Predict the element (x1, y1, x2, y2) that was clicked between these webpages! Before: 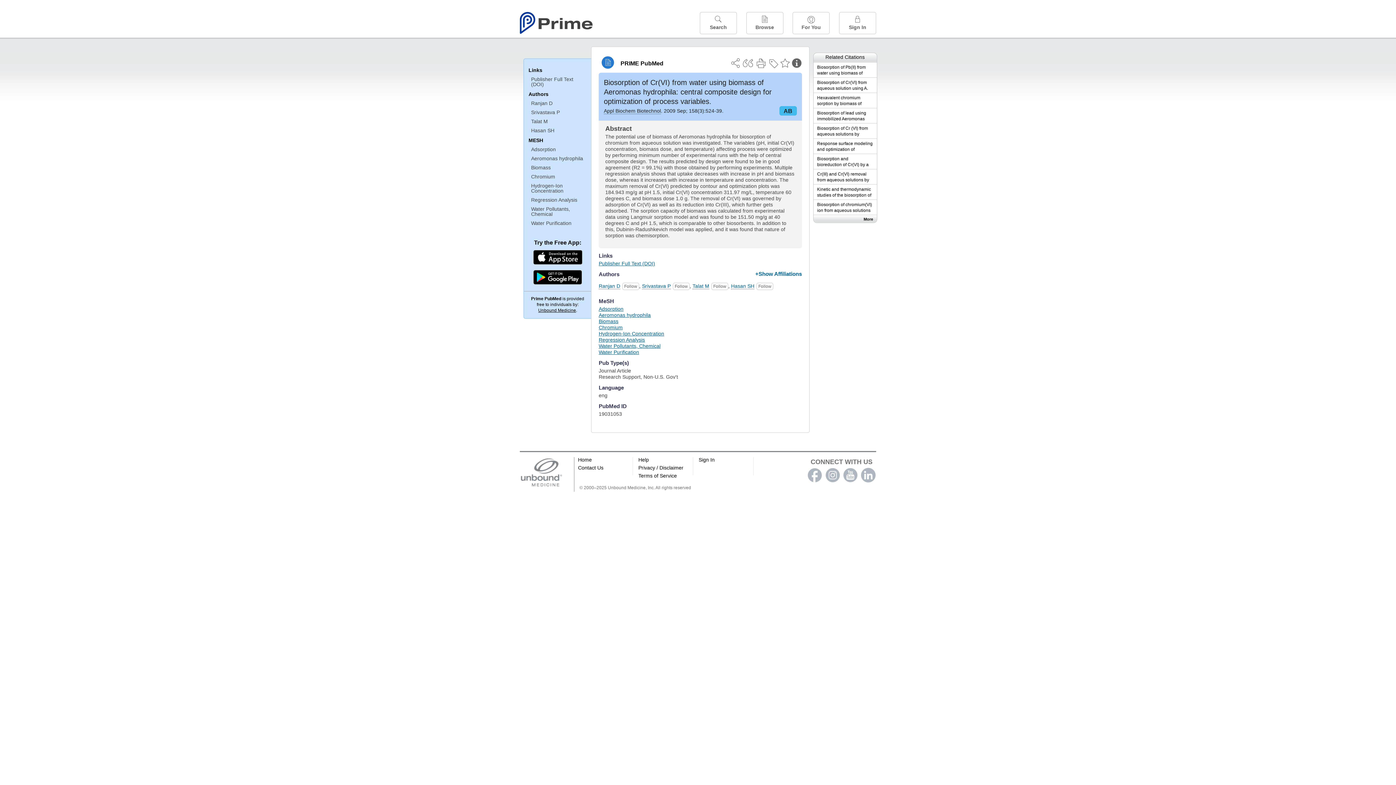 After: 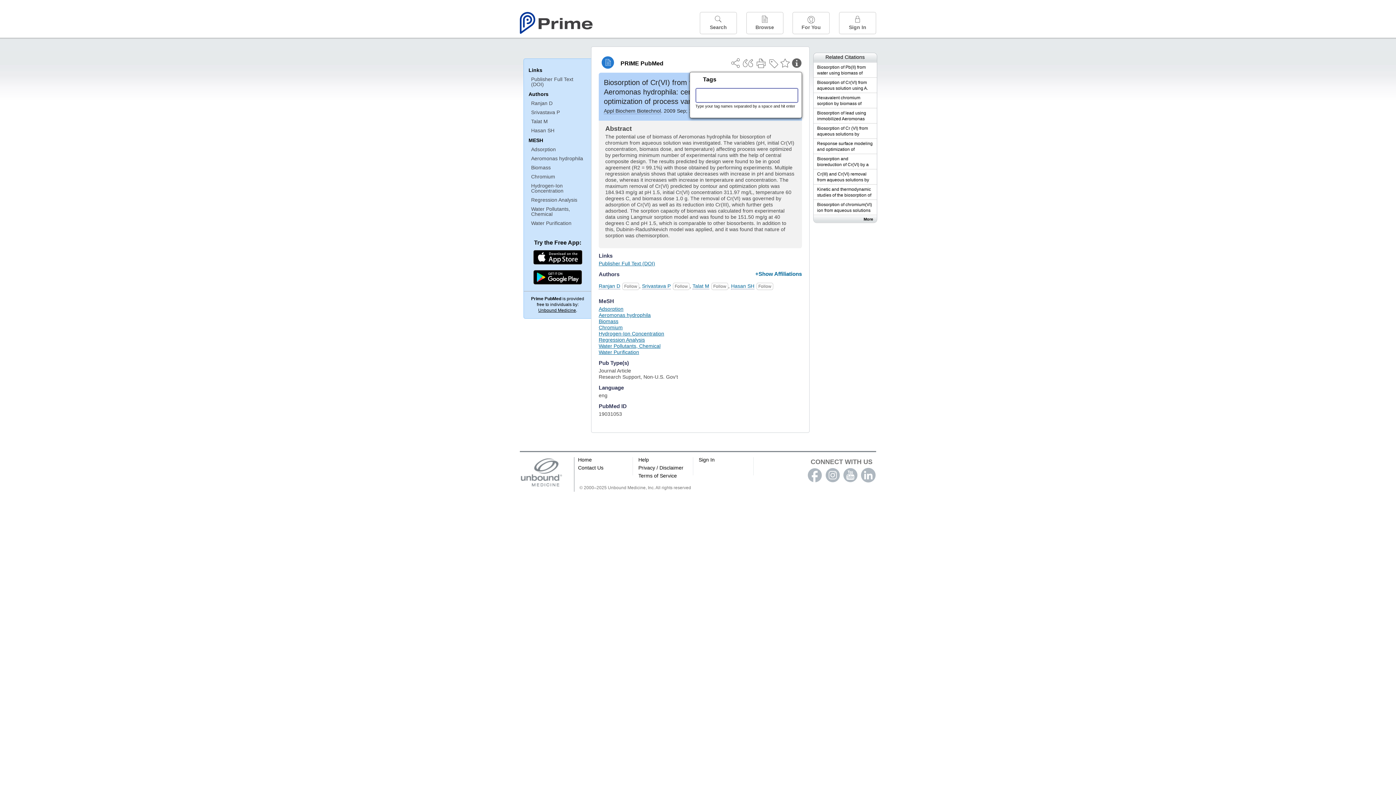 Action: bbox: (768, 58, 778, 68)